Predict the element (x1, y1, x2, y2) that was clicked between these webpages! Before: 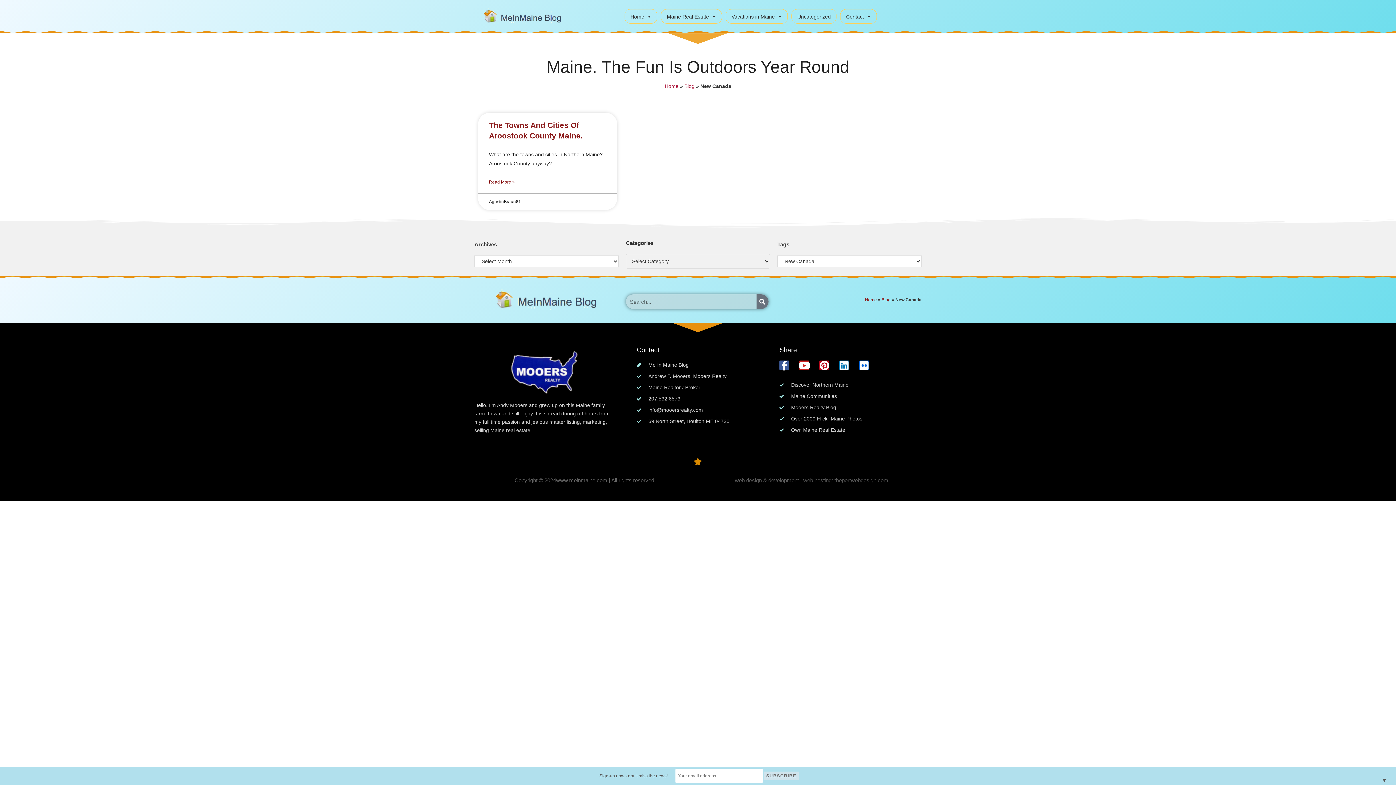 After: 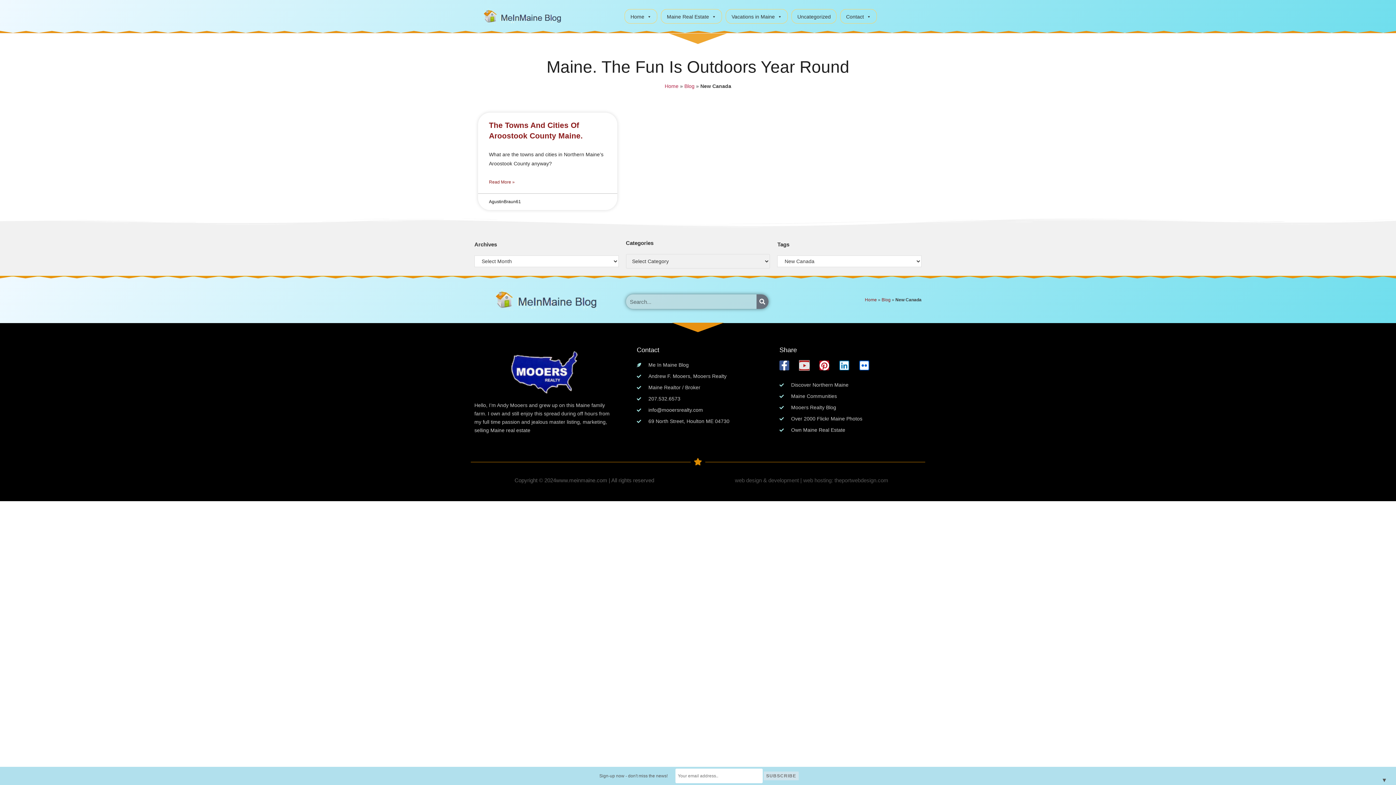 Action: bbox: (799, 360, 809, 370) label: Youtube